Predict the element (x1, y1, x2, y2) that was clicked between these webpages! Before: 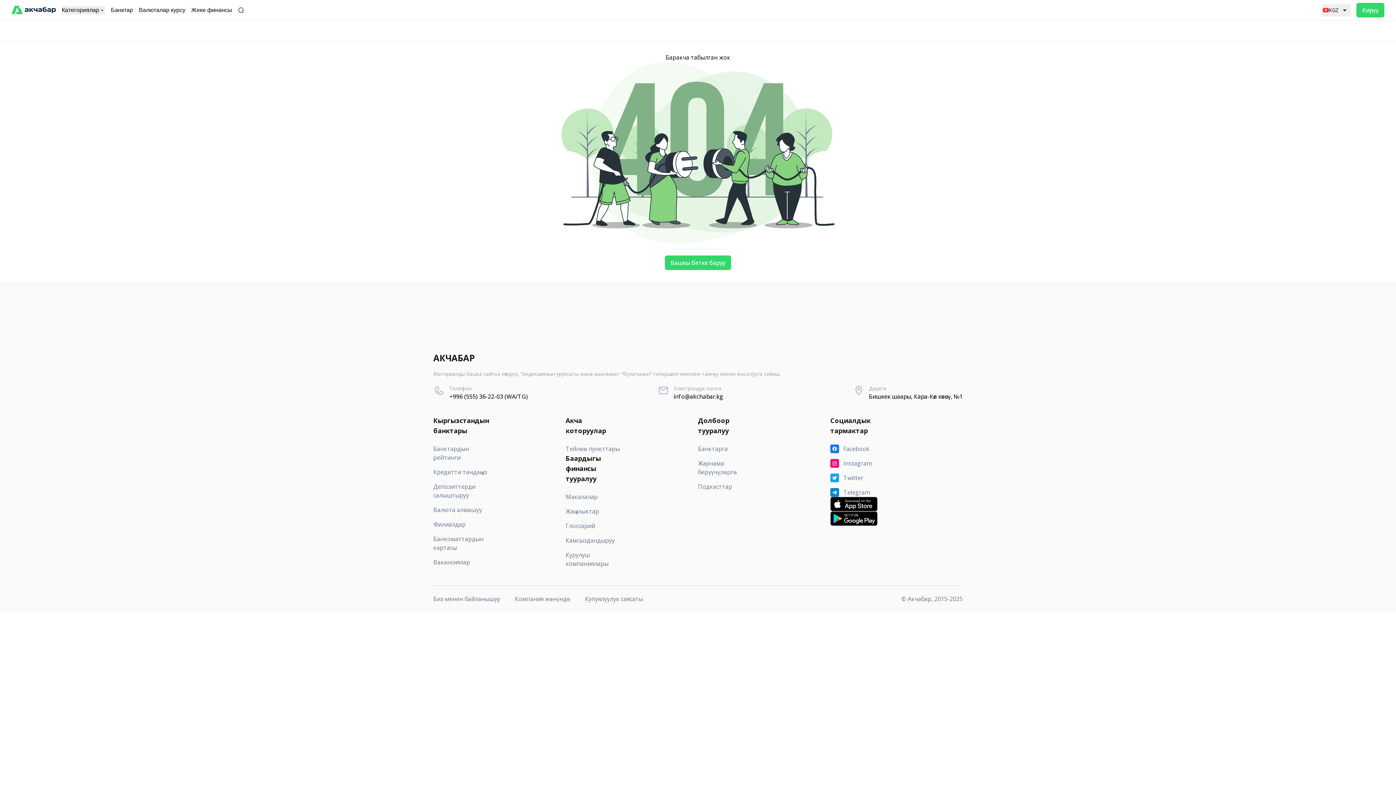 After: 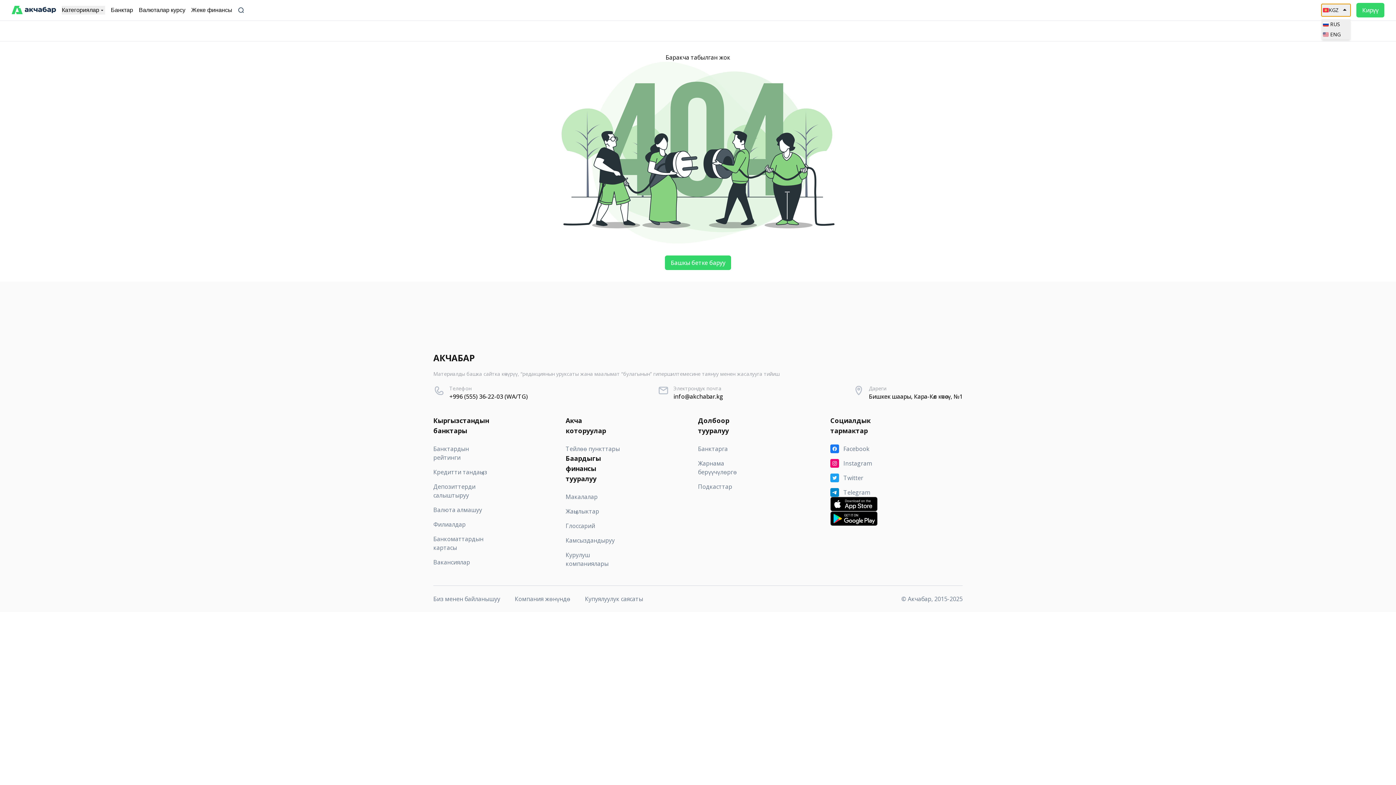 Action: label: KGZ bbox: (1321, 4, 1350, 16)